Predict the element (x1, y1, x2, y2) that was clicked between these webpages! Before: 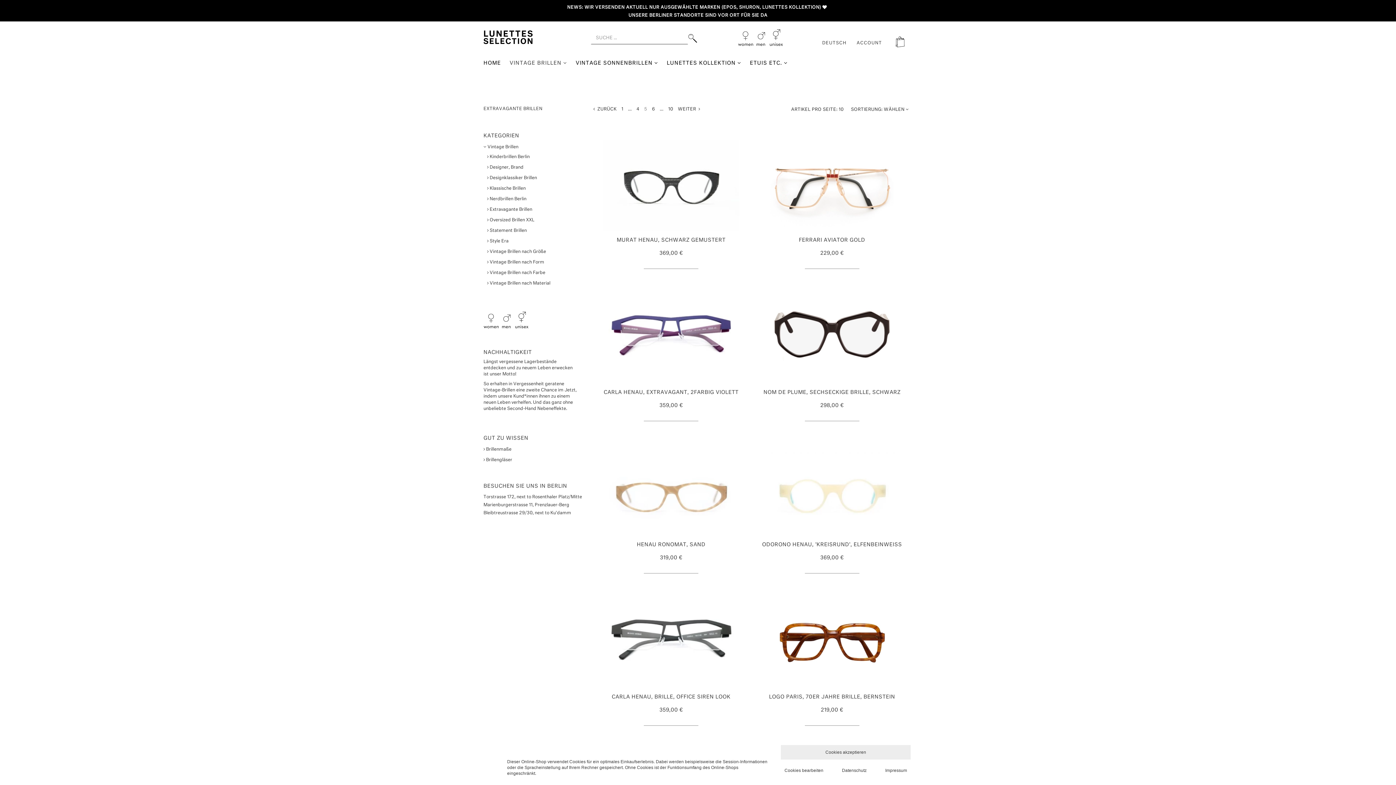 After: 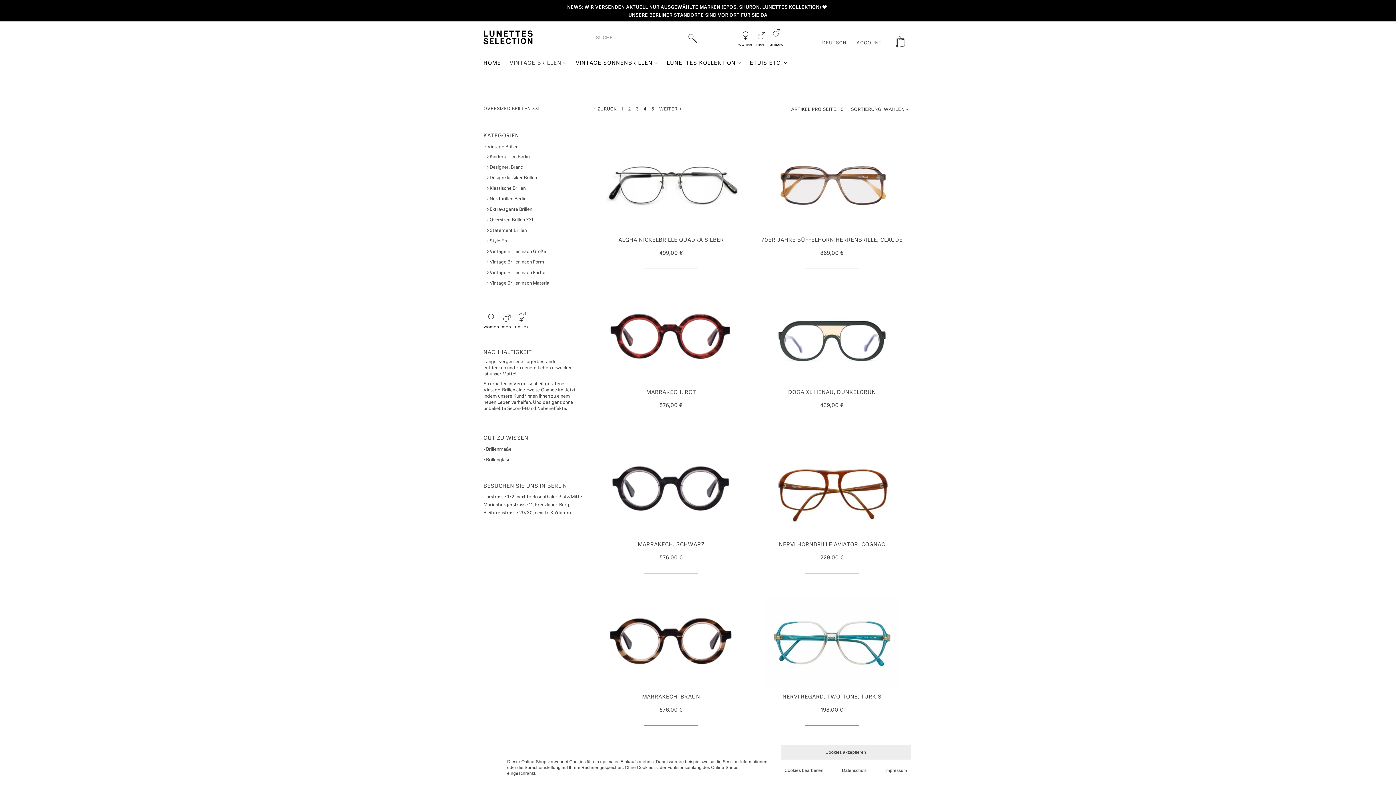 Action: label:  Oversized Brillen XXL bbox: (487, 215, 590, 225)